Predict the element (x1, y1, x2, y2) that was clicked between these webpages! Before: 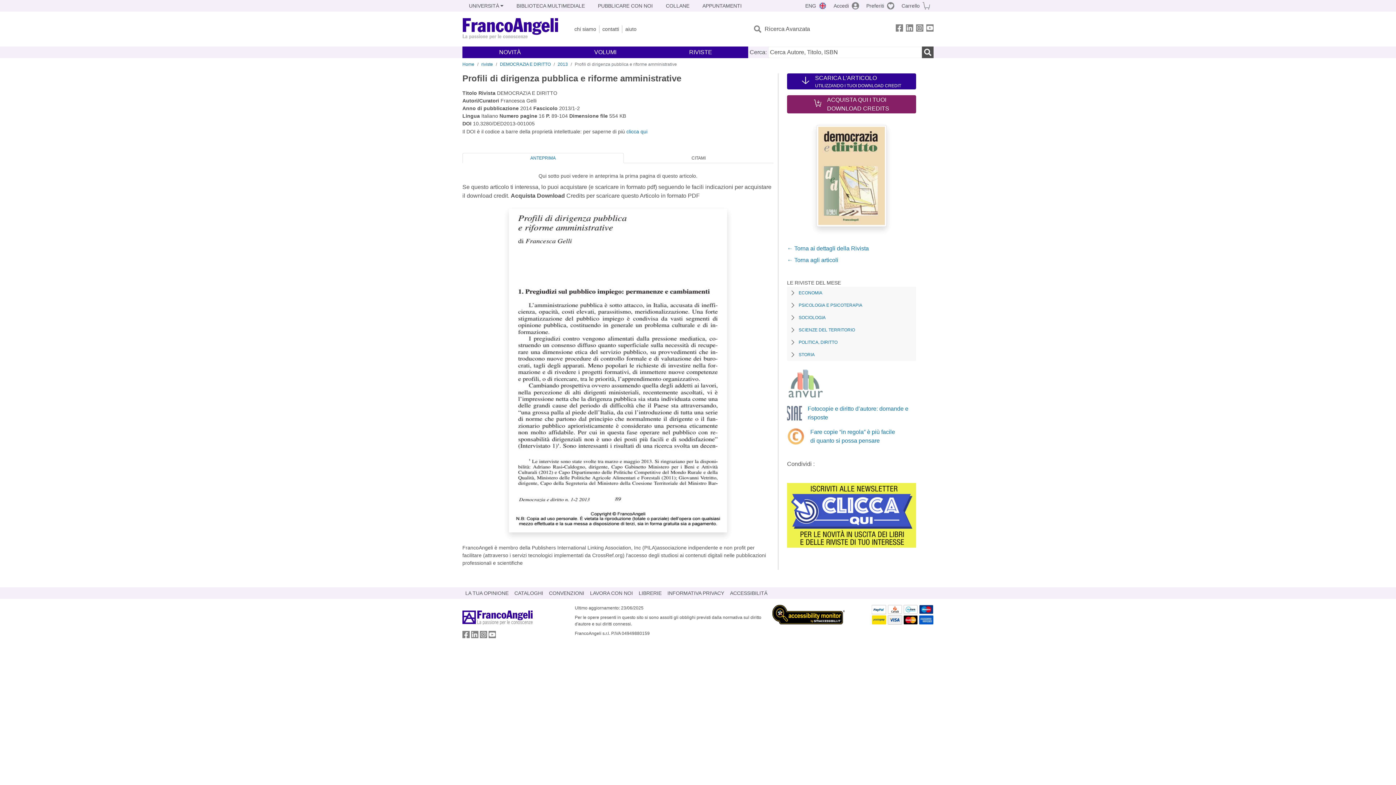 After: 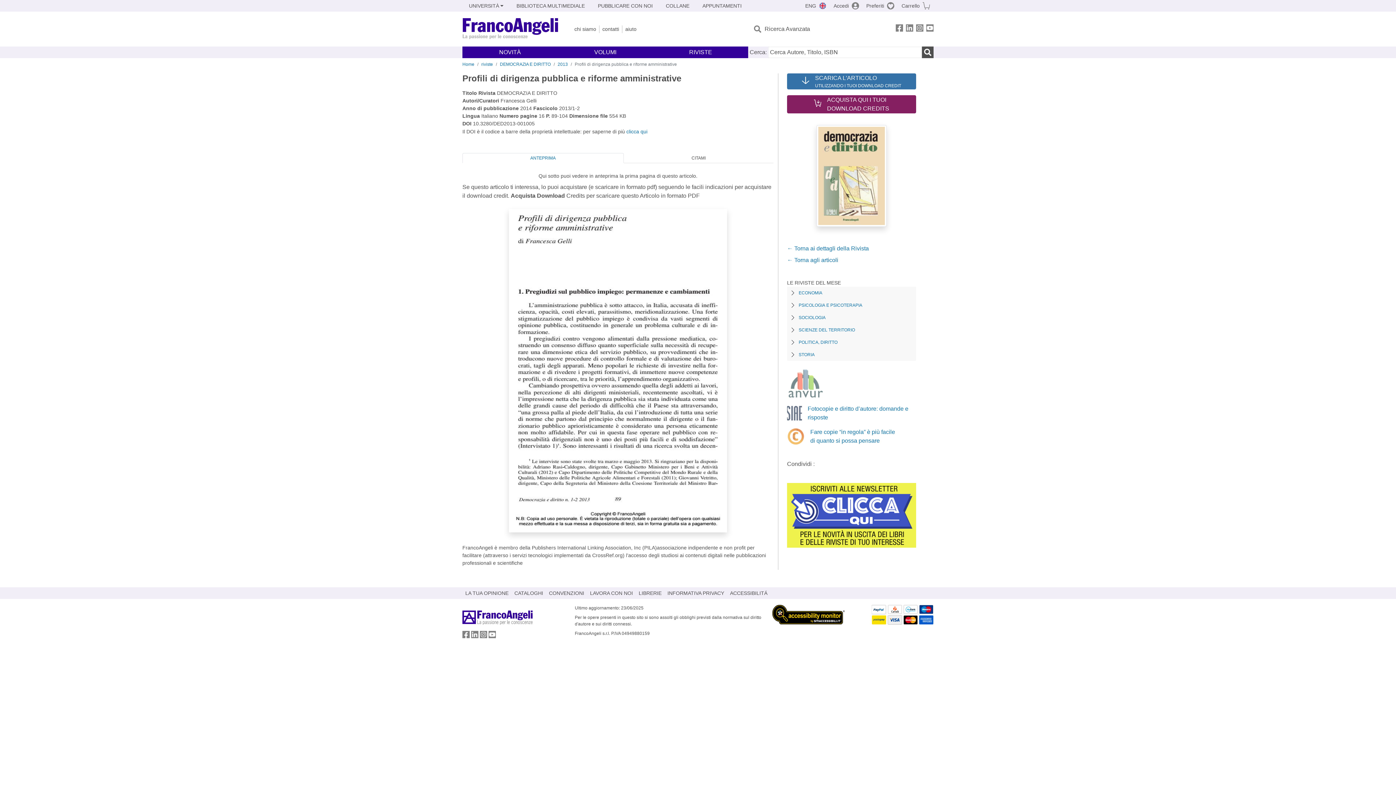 Action: label: SCARICA L'ARTICOLO
UTILIZZANDO I TUOI DOWNLOAD CREDIT bbox: (787, 73, 916, 89)